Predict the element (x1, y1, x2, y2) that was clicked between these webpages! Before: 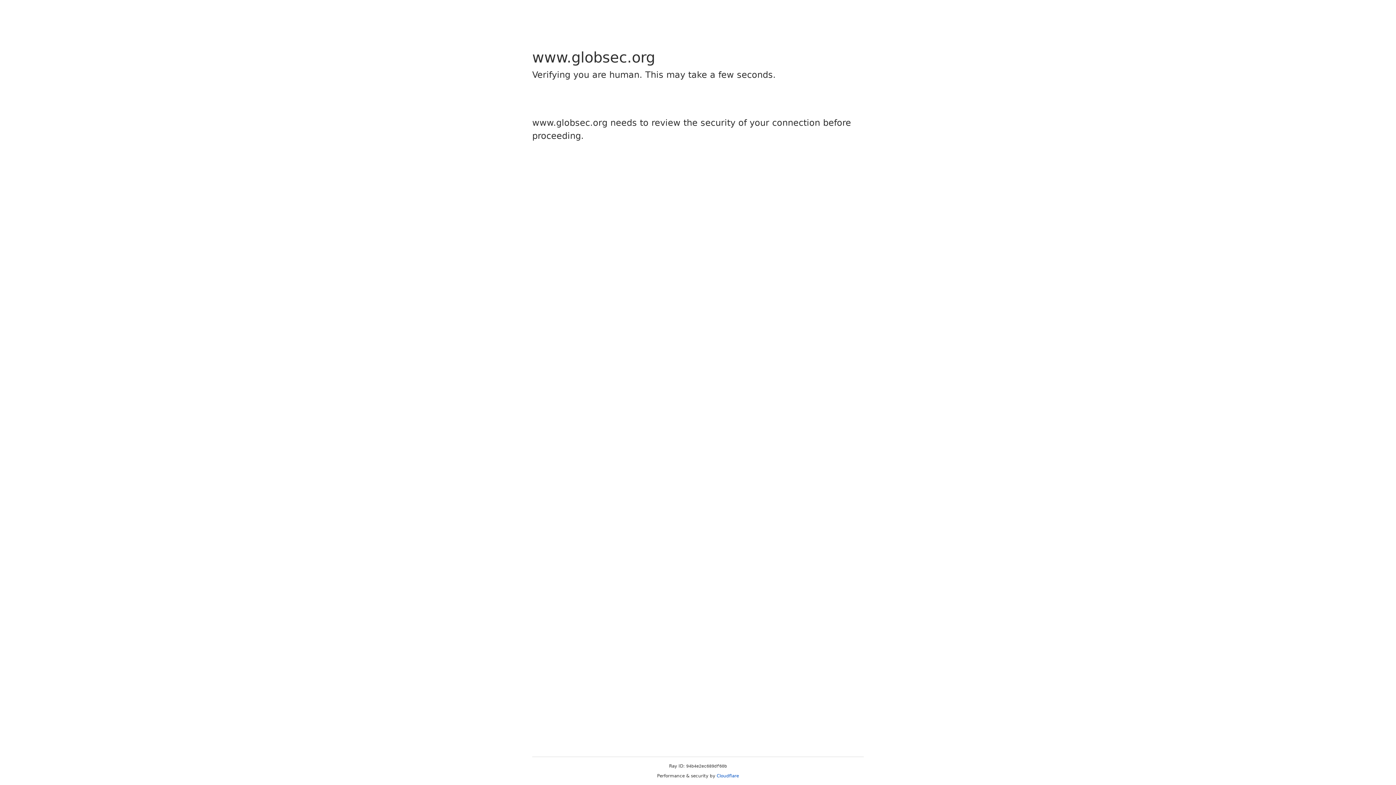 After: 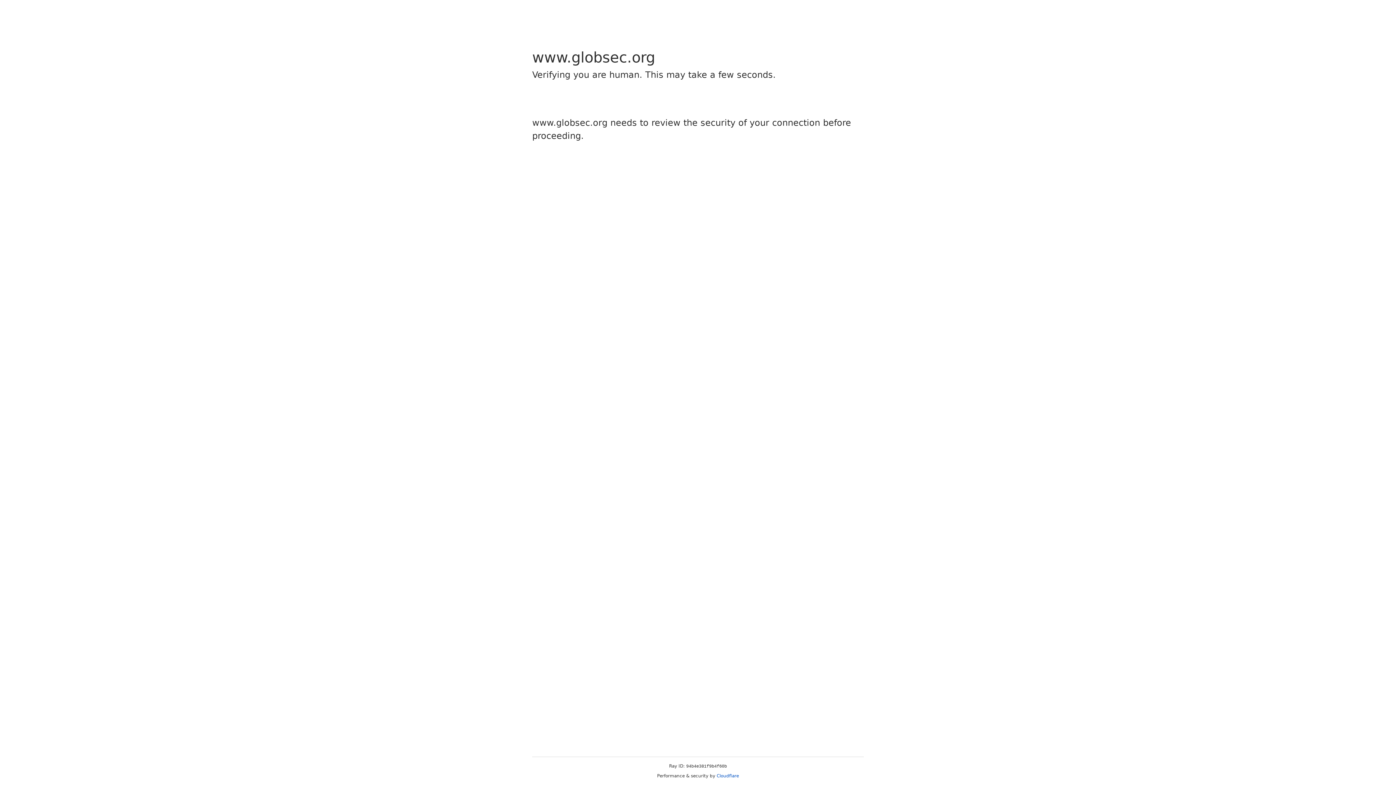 Action: bbox: (716, 773, 739, 778) label: Cloudflare